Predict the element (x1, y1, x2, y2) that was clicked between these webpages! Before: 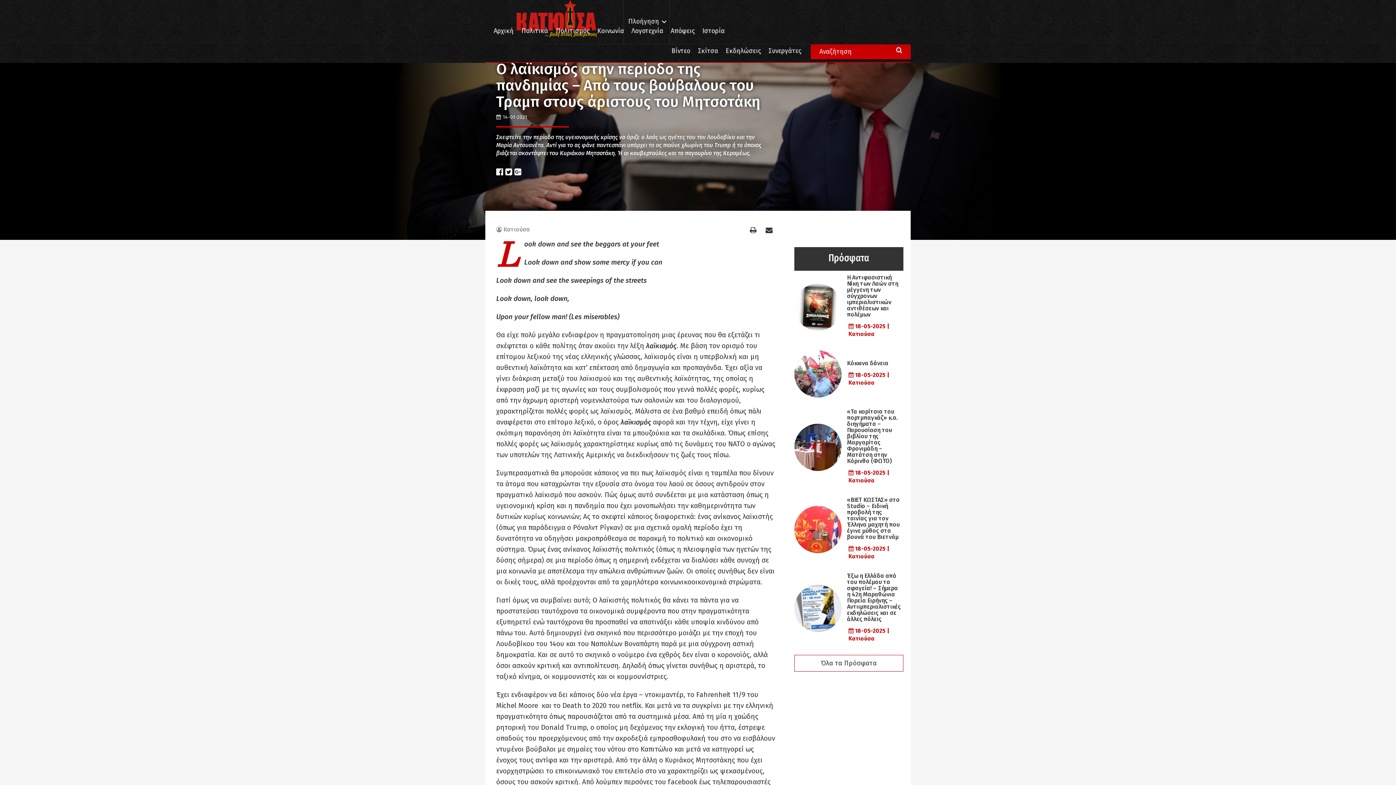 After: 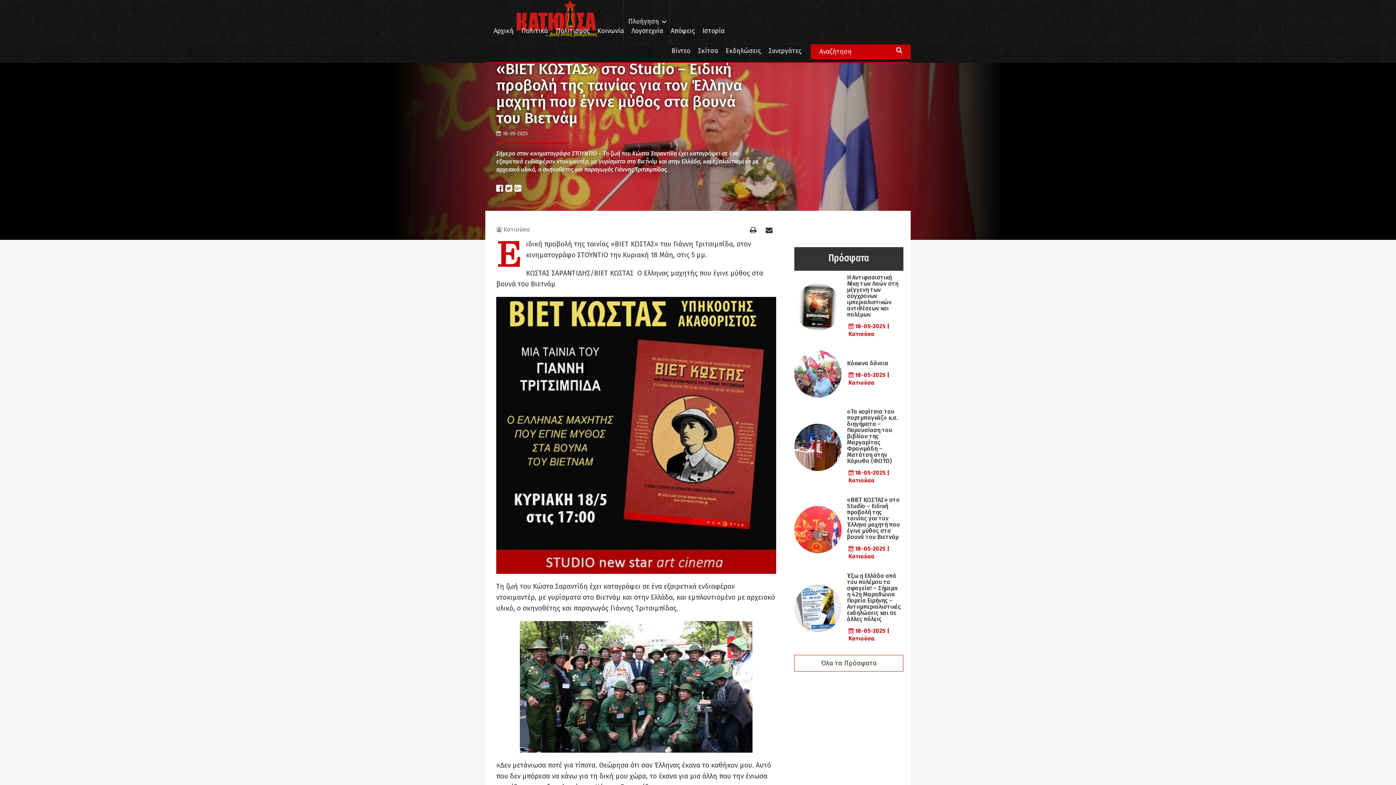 Action: label:  
«ΒΙΕΤ ΚΩΣΤΑΣ» στο Studio – Eιδική προβολή της ταινίας για τον Έλληνα μαχητή που έγινε μύθος στα βουνά του Βιετνάμ
 18-05-2025 | Κατιούσα bbox: (794, 525, 901, 533)